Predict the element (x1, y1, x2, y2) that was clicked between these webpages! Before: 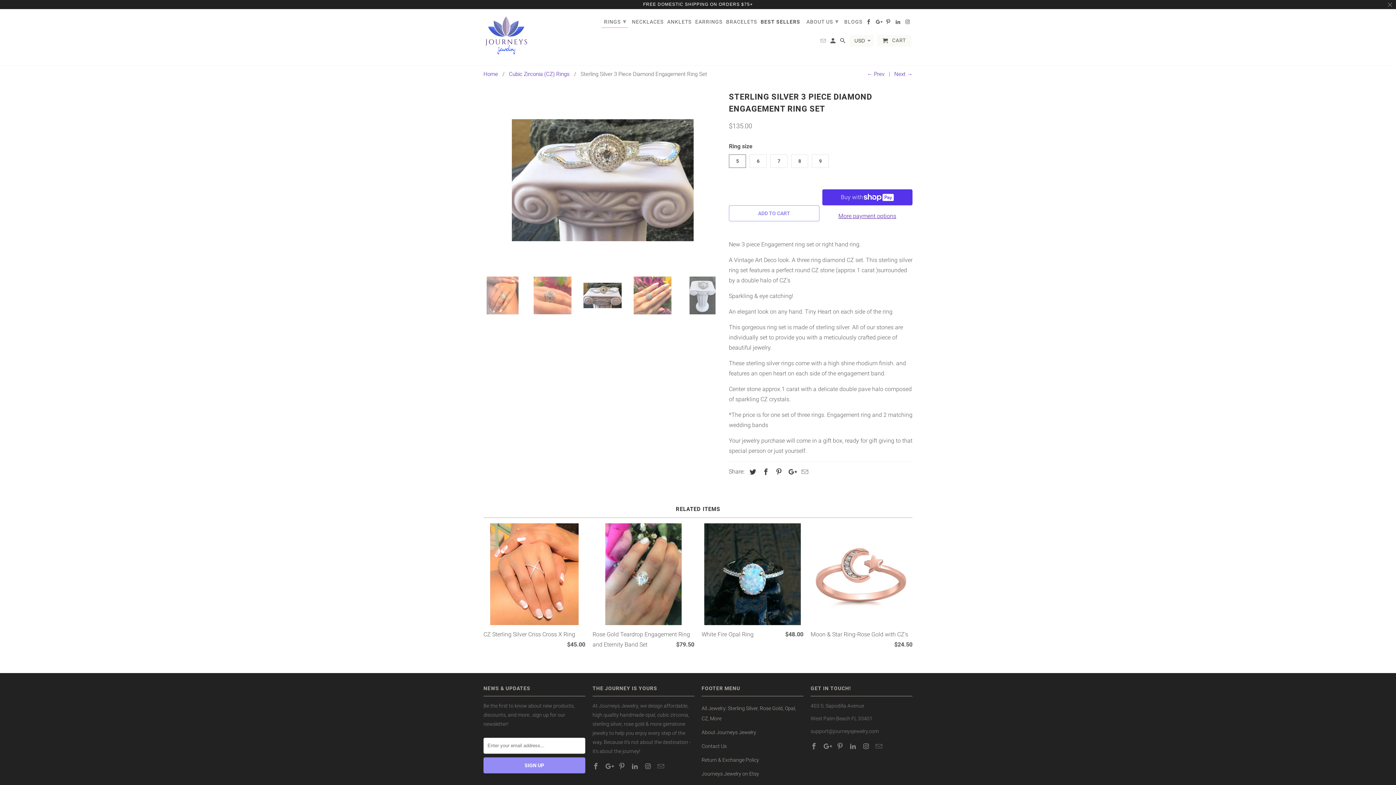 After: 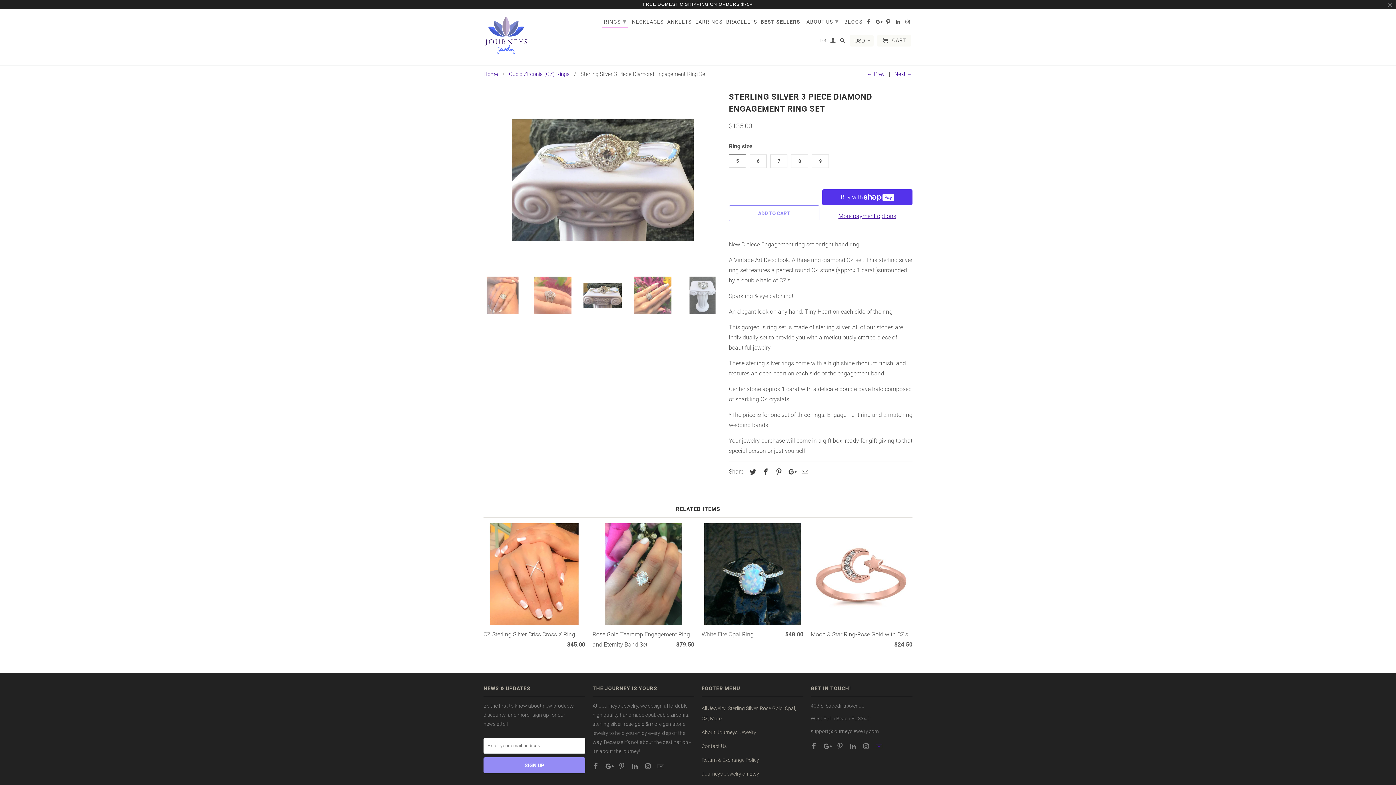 Action: bbox: (875, 742, 883, 750)